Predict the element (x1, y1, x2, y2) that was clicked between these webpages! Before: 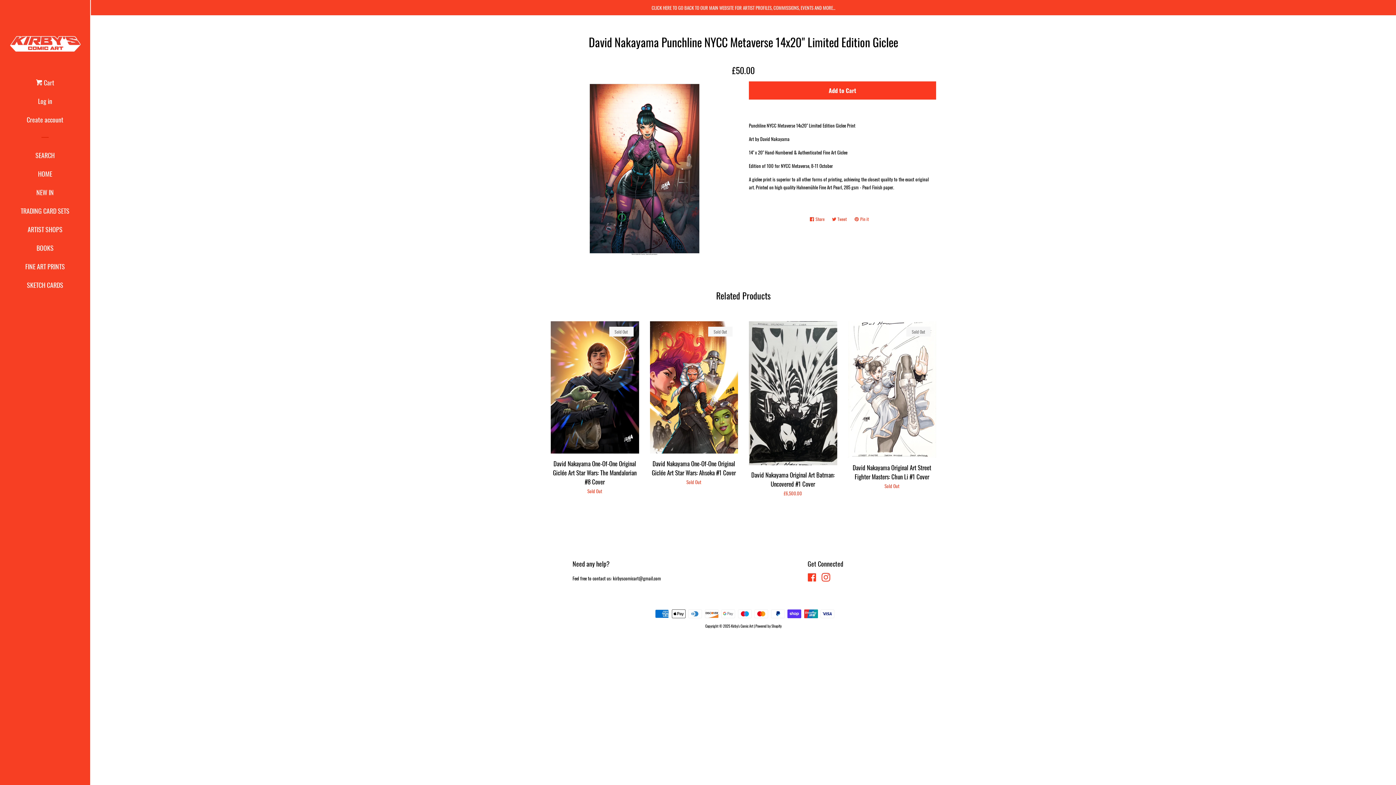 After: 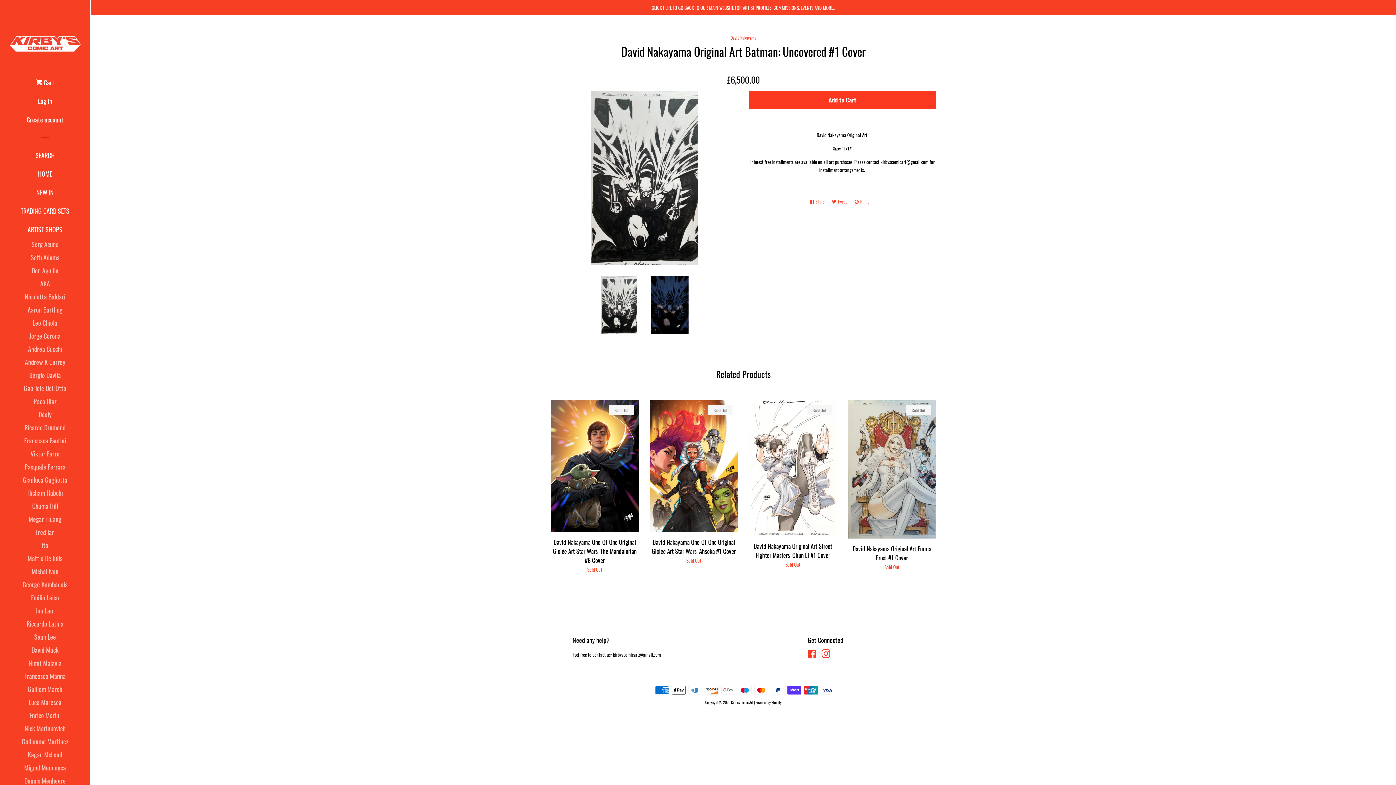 Action: label: David Nakayama Original Art Batman: Uncovered #1 Cover

Regular price
£6,500.00 bbox: (749, 321, 837, 503)